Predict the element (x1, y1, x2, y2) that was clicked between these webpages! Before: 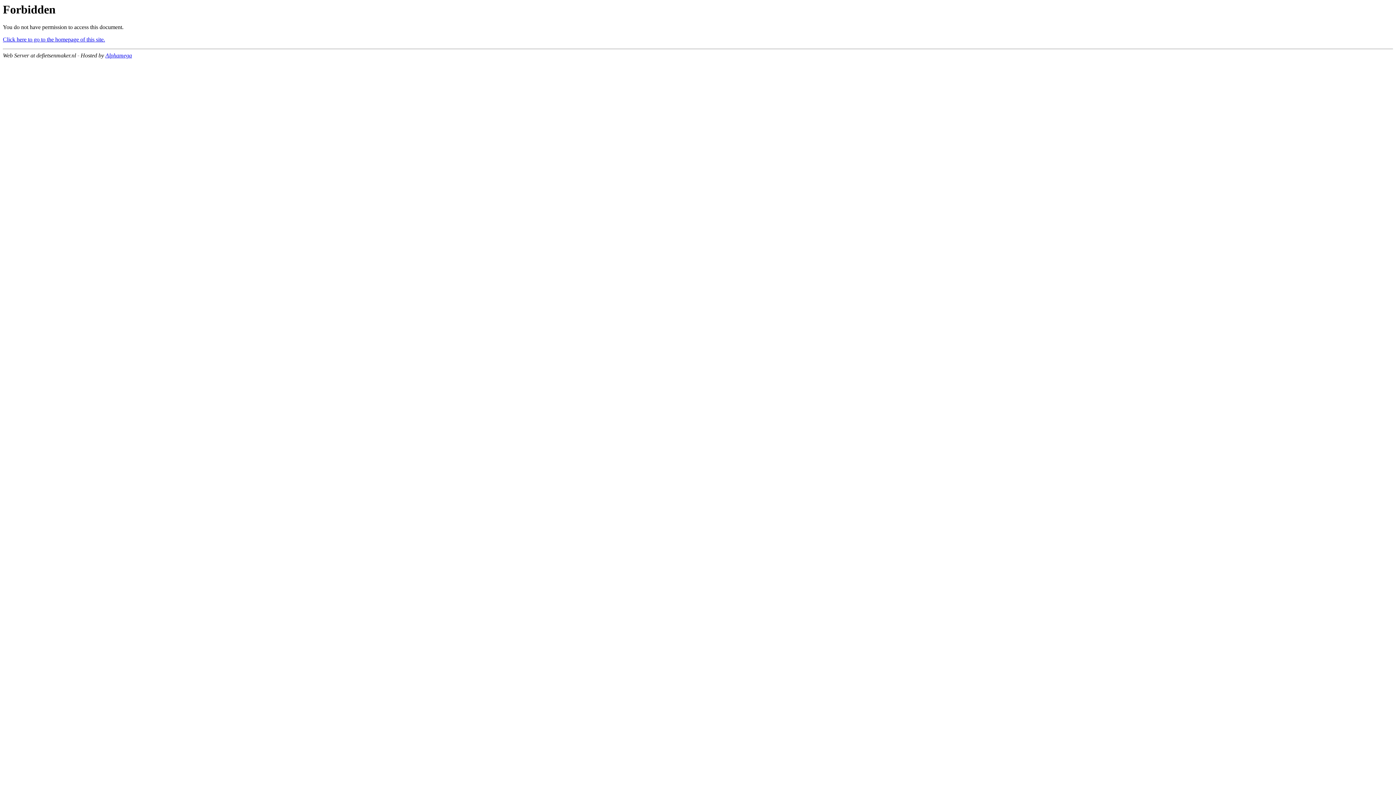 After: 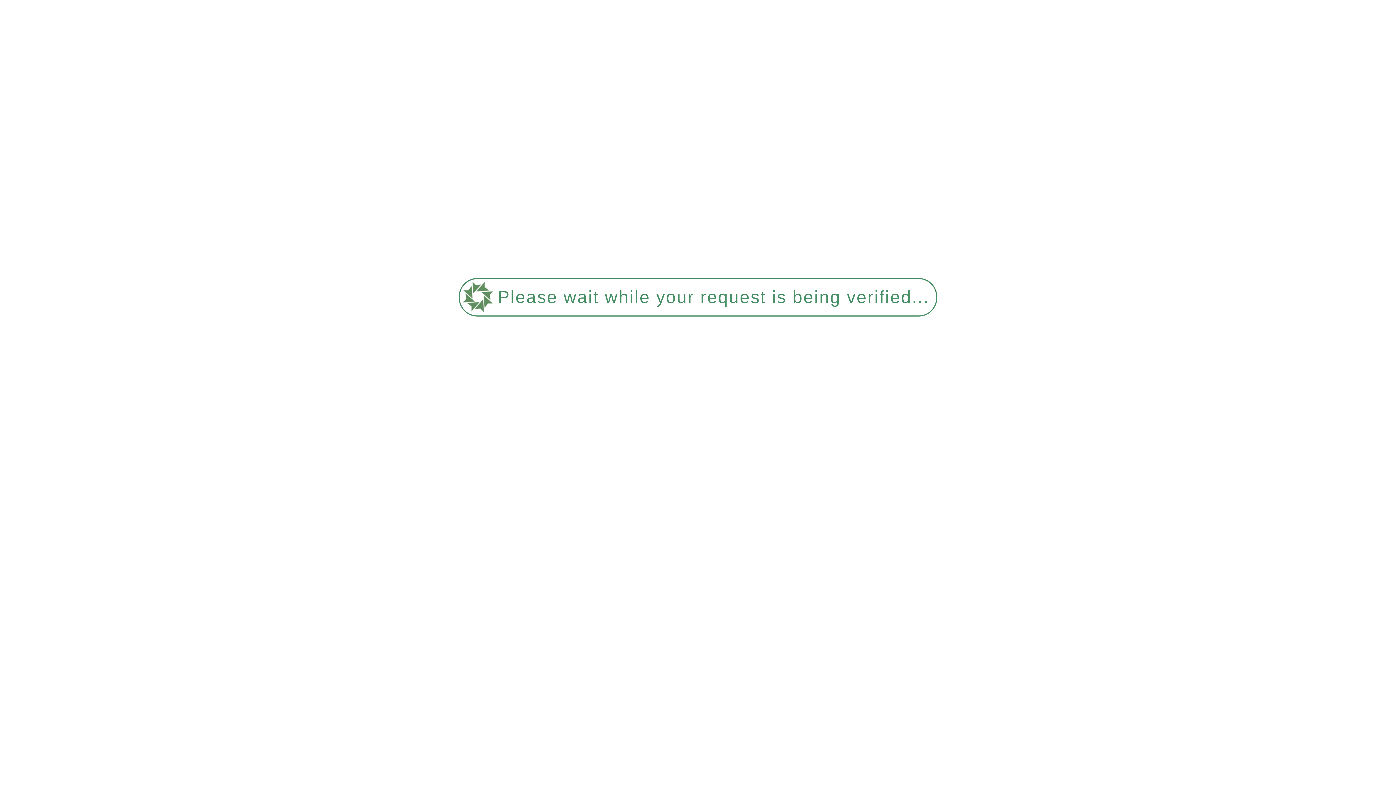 Action: bbox: (2, 36, 105, 42) label: Click here to go to the homepage of this site.